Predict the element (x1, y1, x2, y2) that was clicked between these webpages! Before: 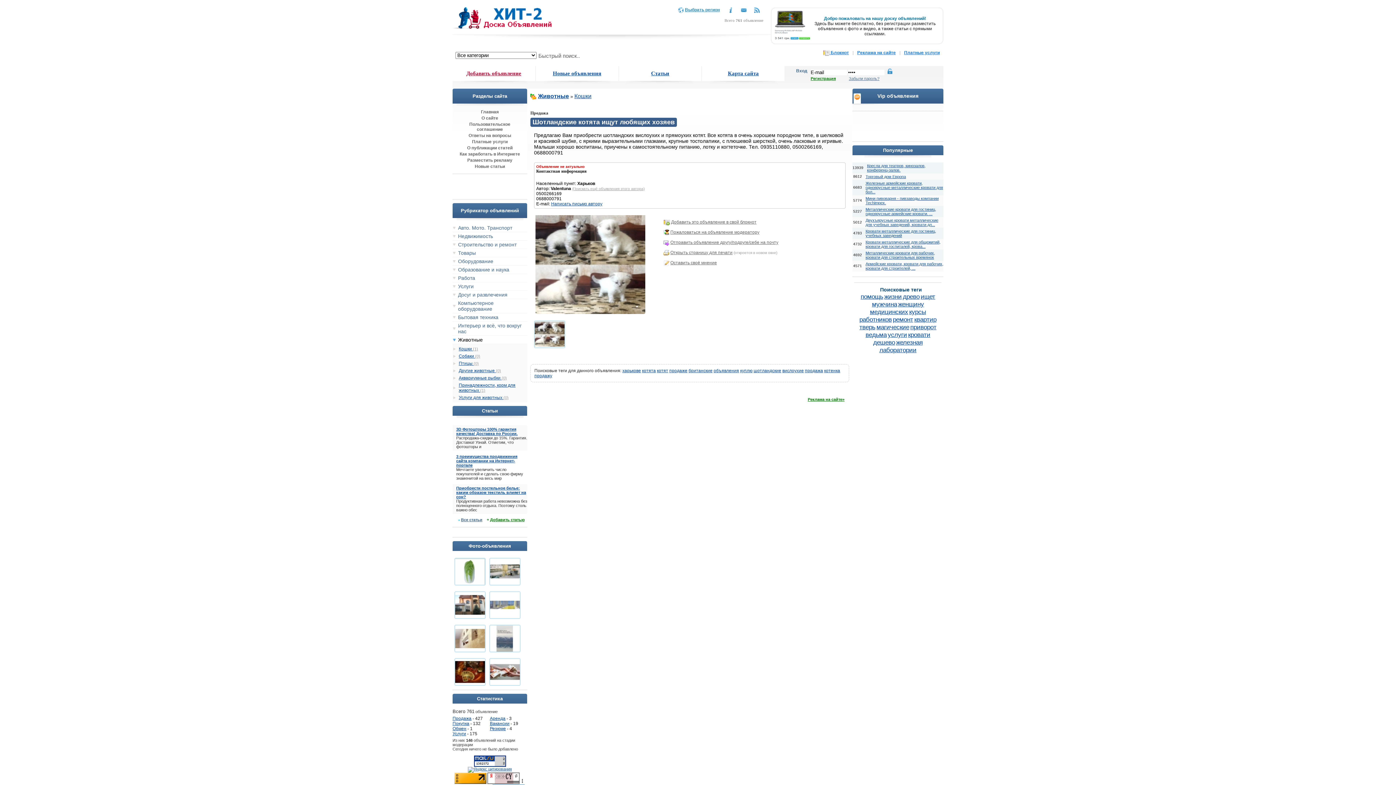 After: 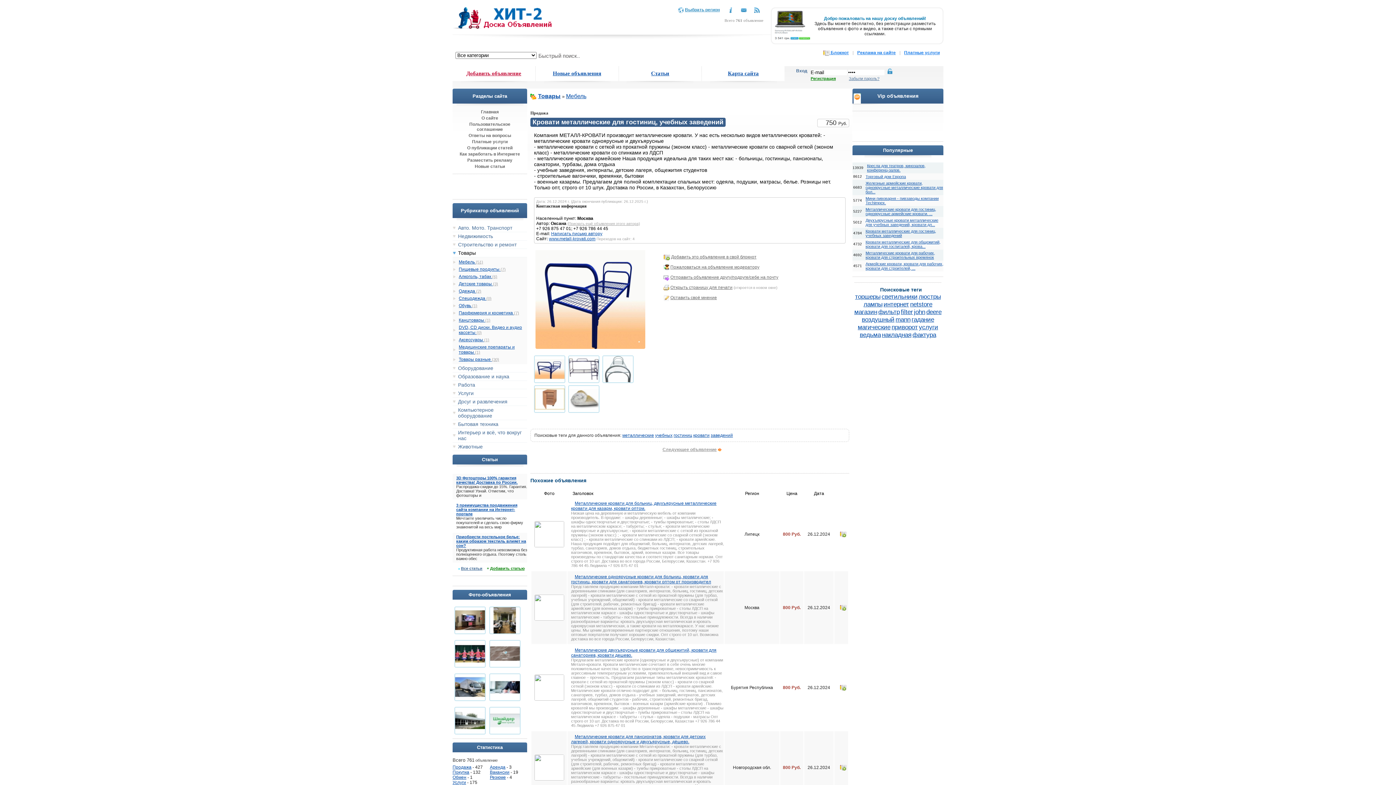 Action: label: Кровати металлические для гостиниц, учебных заведений bbox: (865, 229, 936, 237)